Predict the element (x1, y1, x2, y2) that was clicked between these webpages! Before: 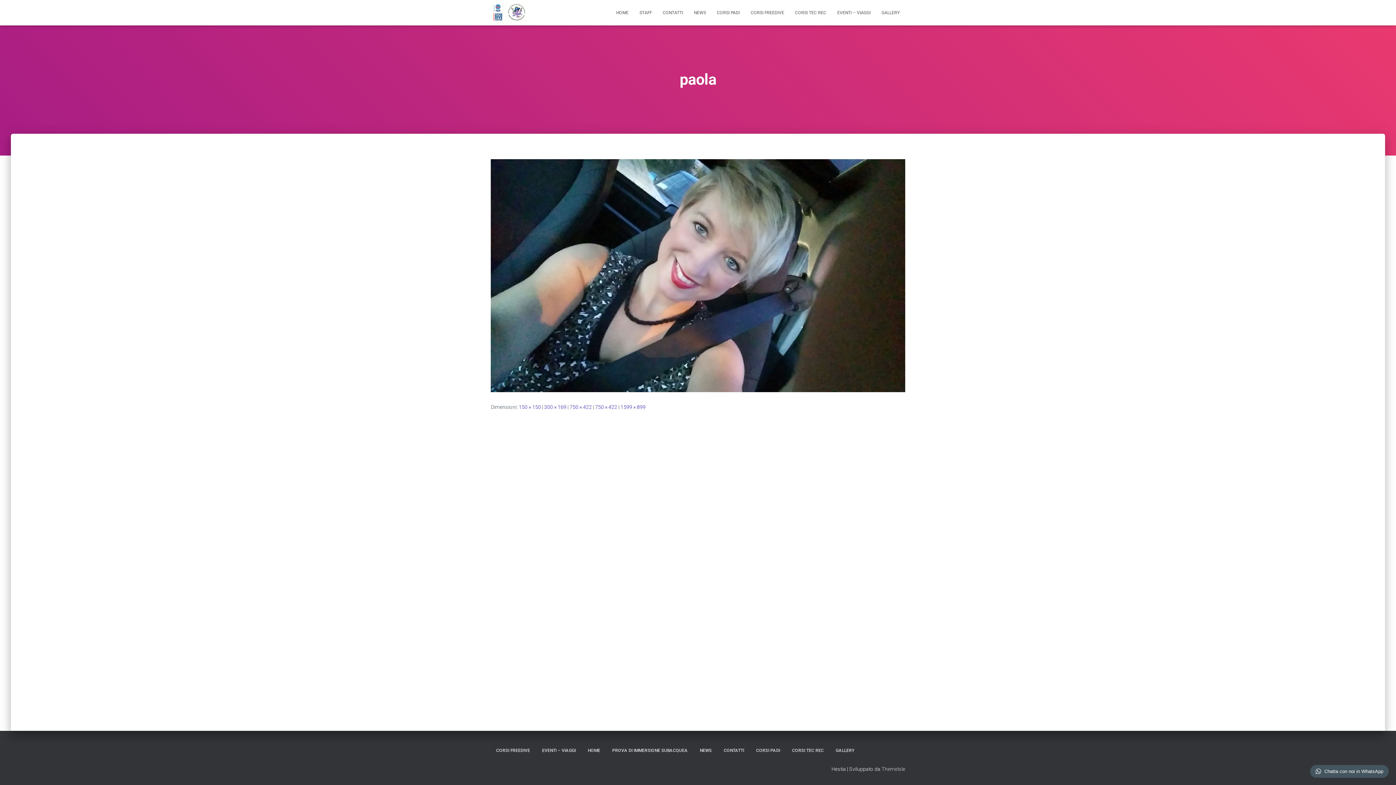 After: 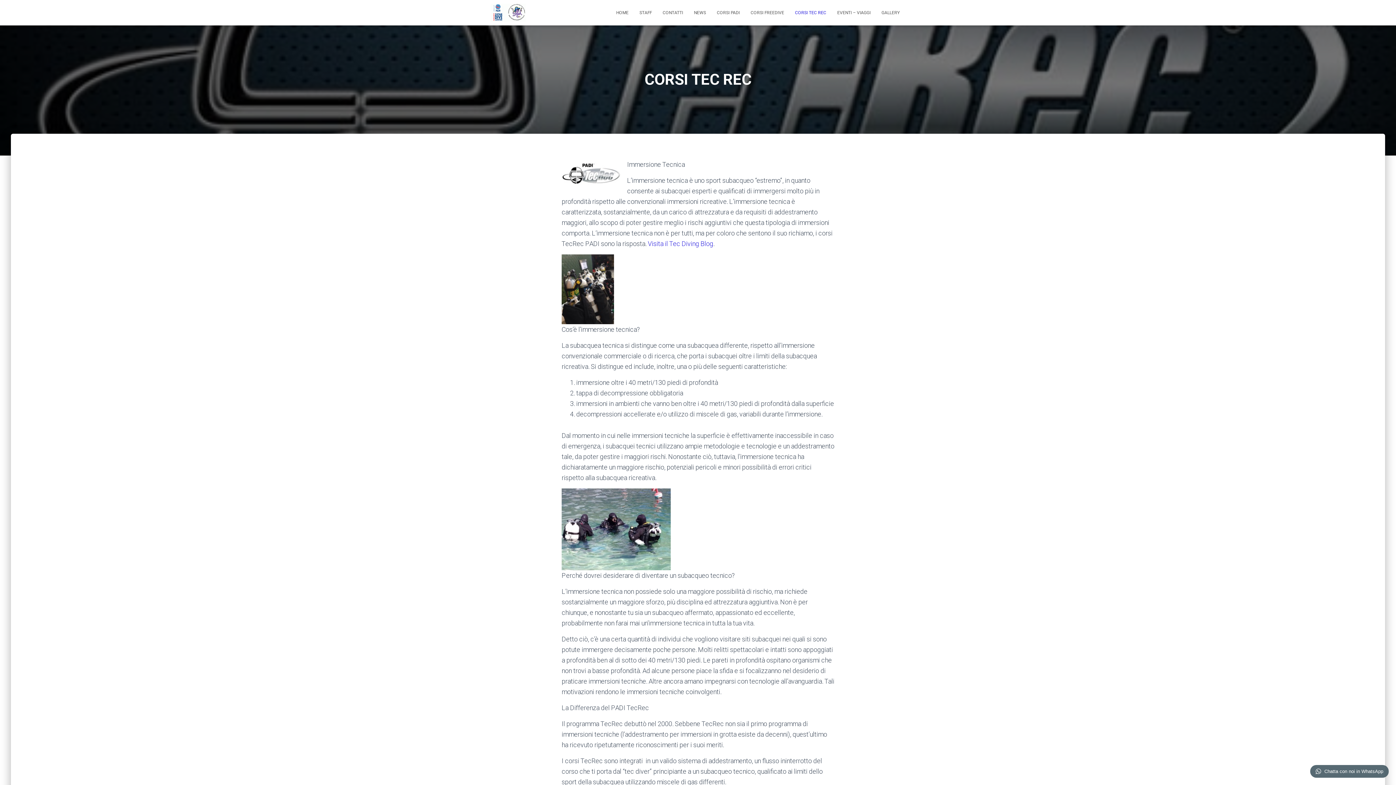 Action: bbox: (789, 3, 832, 21) label: CORSI TEC REC